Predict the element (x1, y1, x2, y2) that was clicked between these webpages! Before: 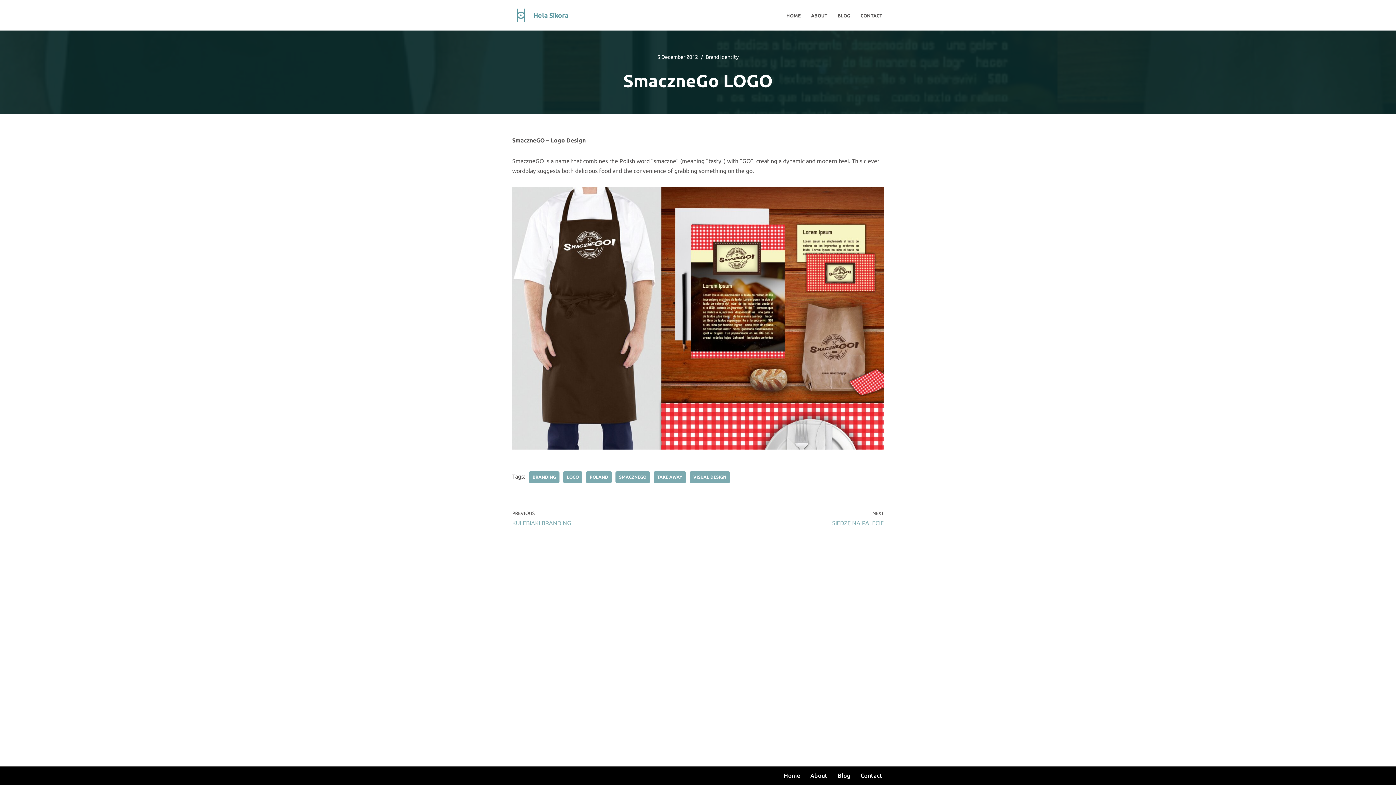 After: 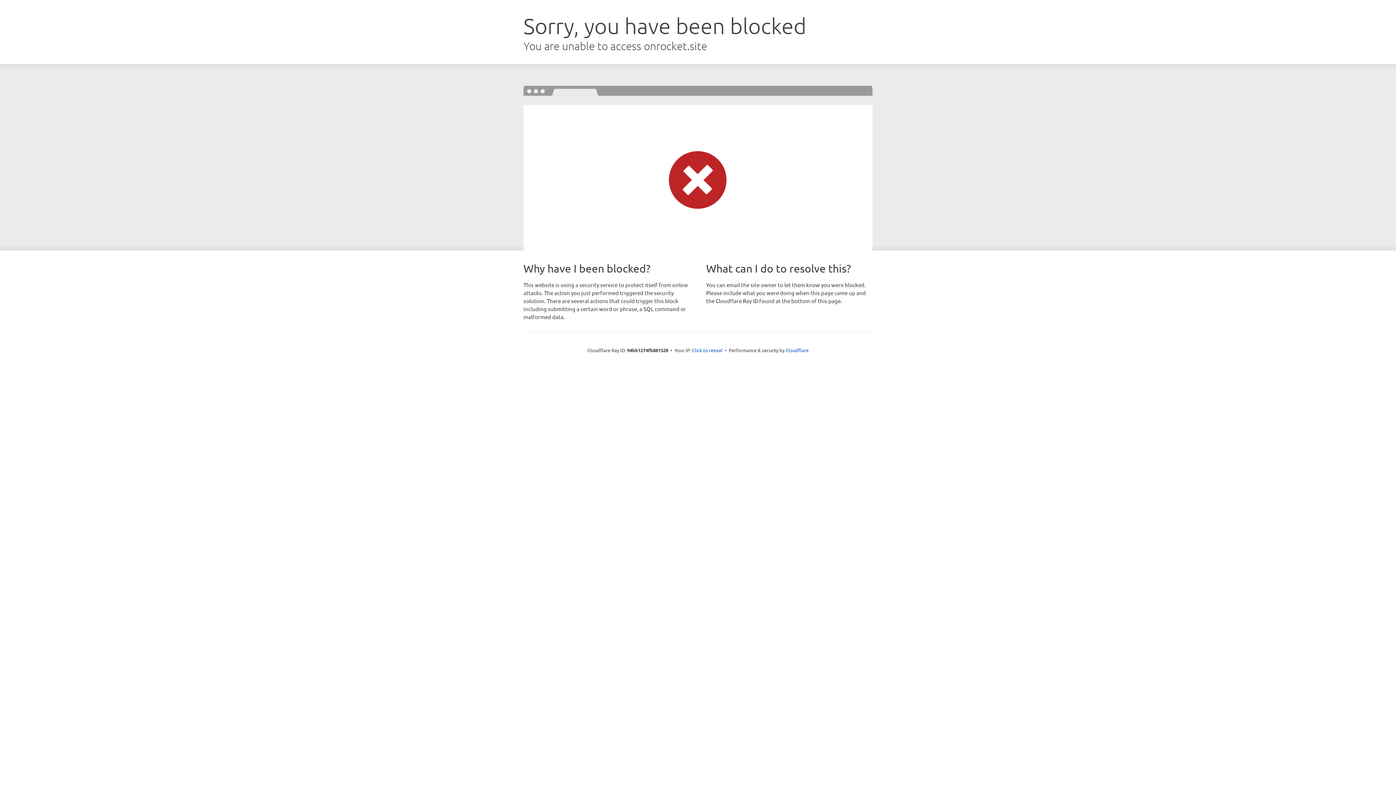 Action: bbox: (512, 772, 526, 779) label: Neve